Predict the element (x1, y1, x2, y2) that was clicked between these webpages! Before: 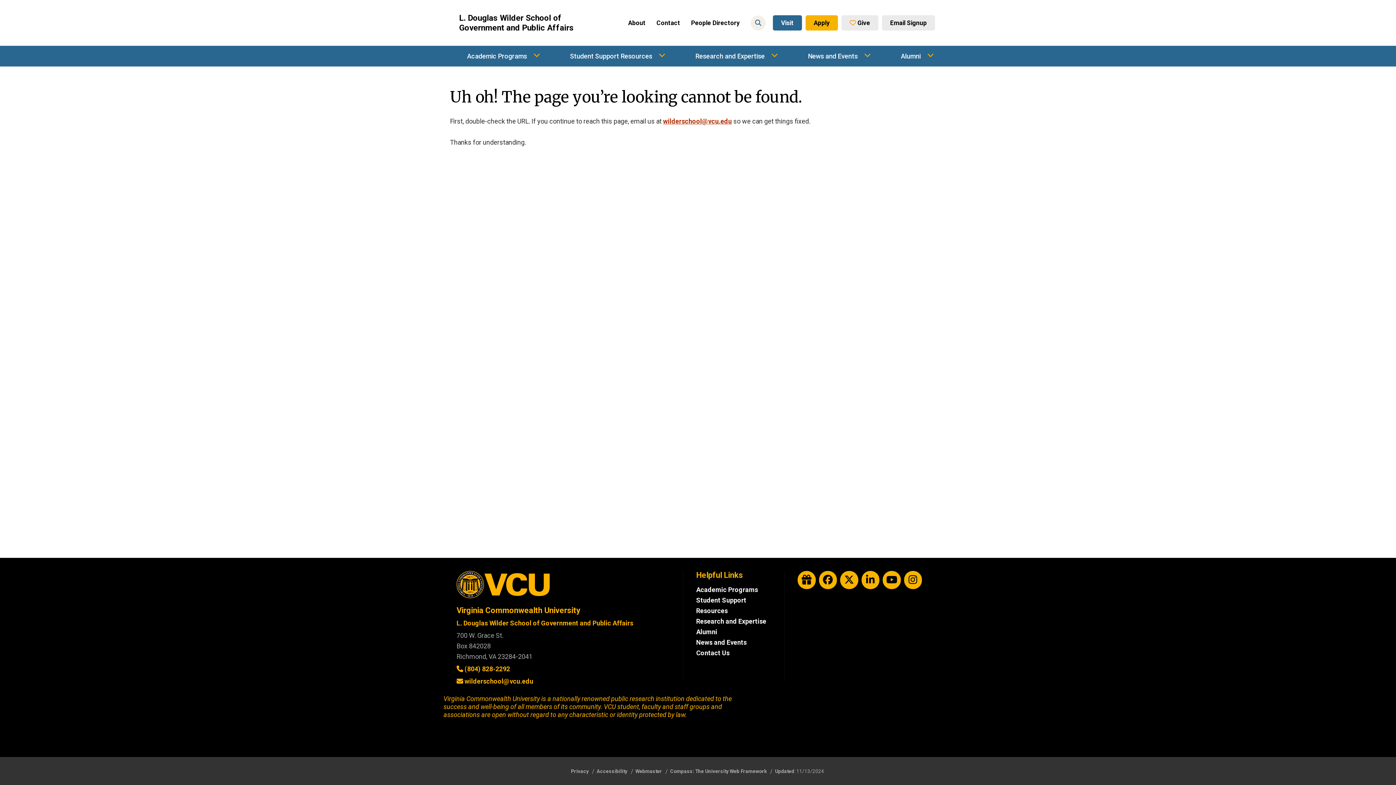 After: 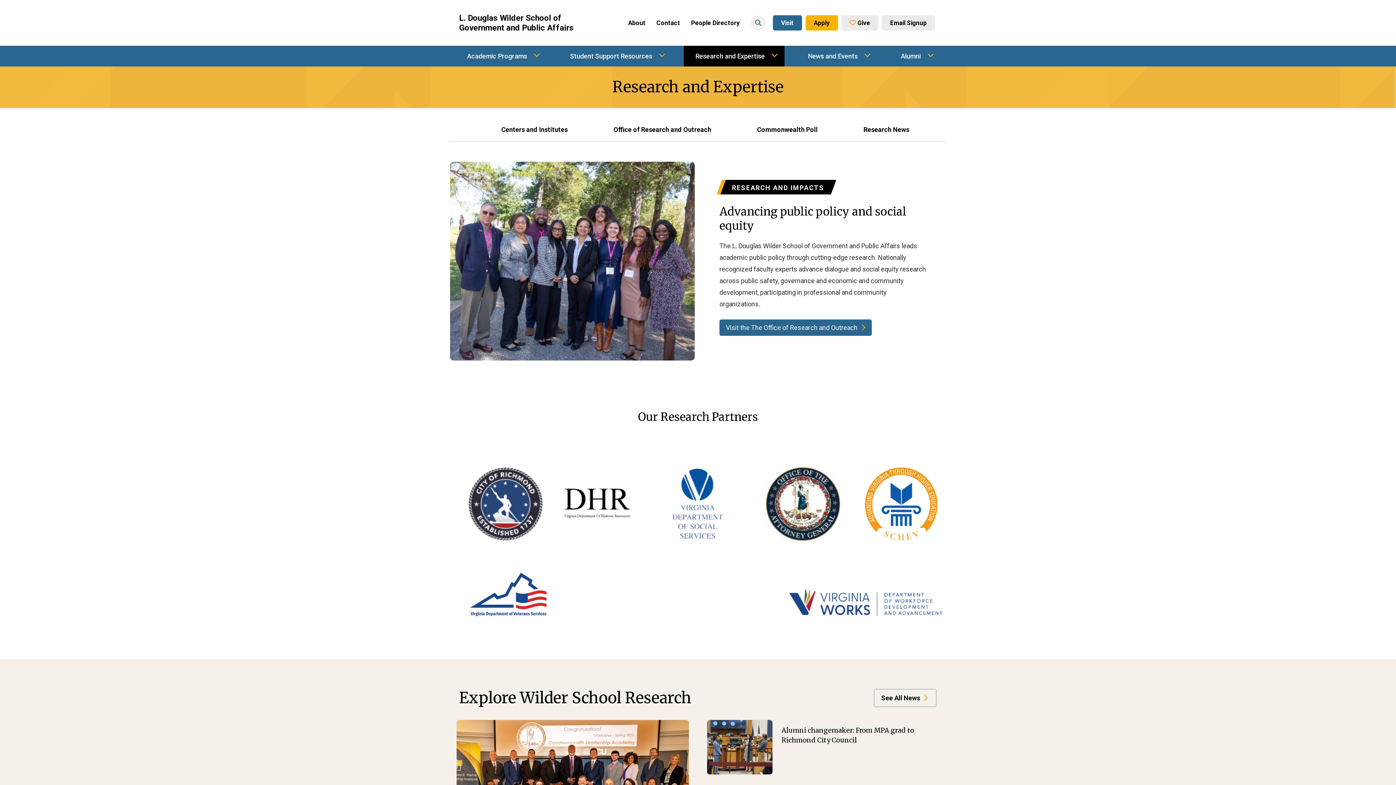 Action: label: Research and Expertise bbox: (684, 45, 784, 66)